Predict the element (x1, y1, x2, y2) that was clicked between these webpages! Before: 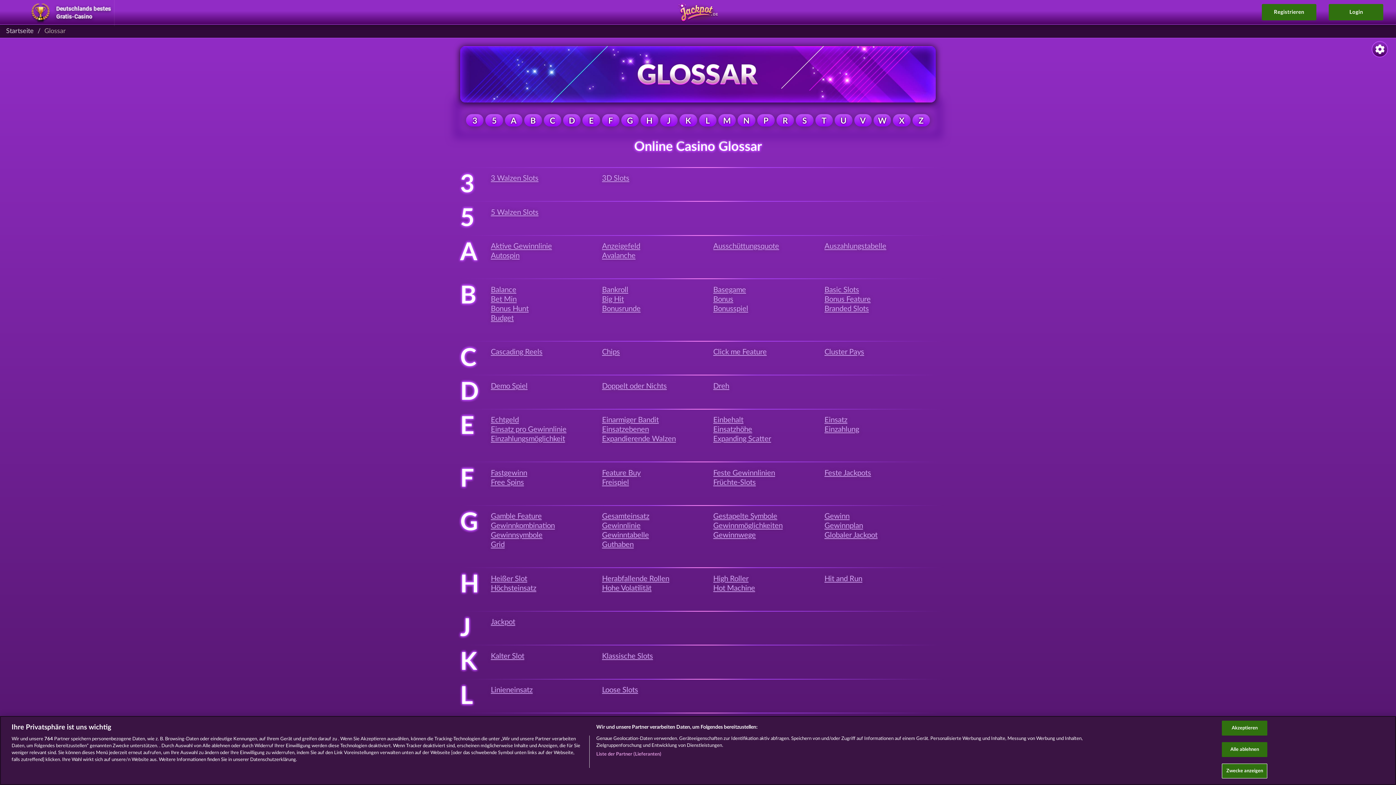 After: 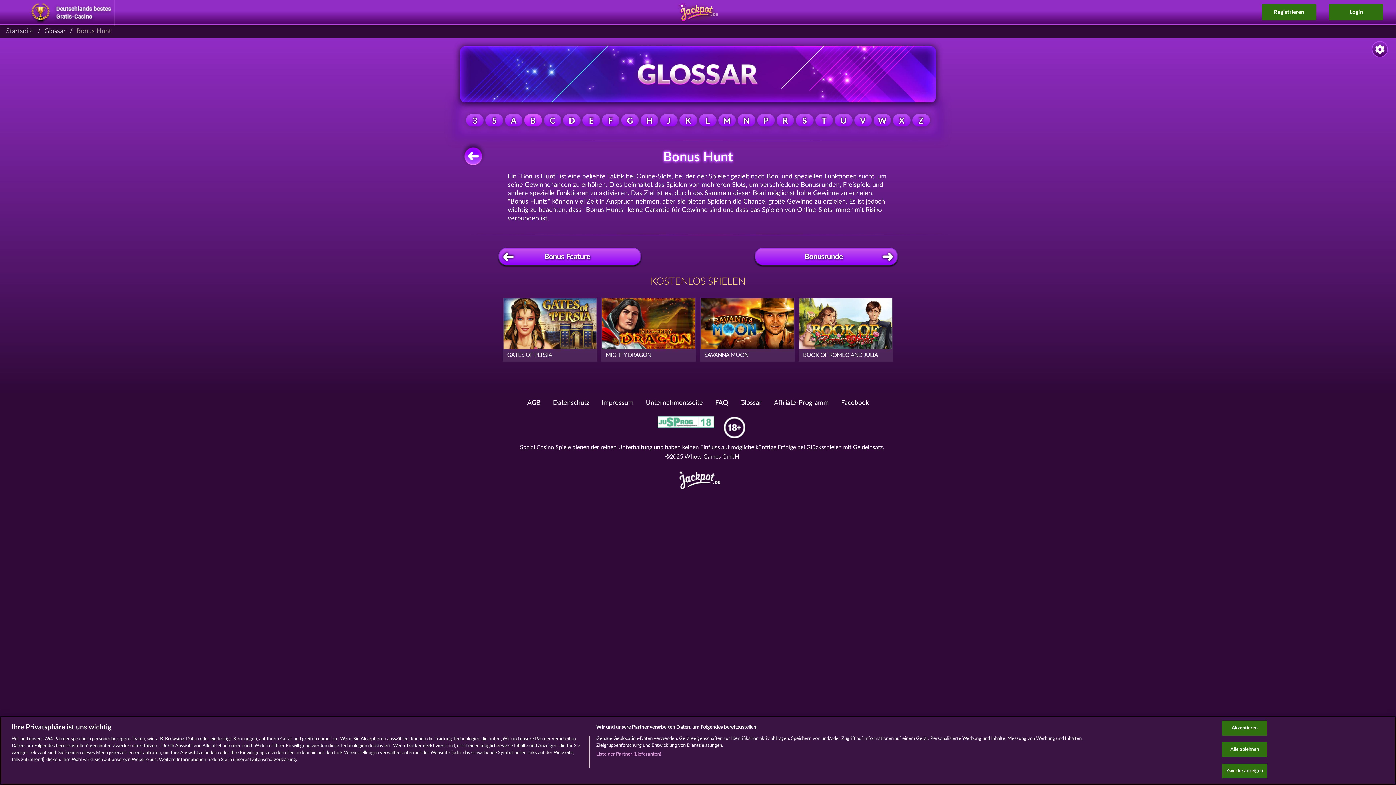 Action: bbox: (490, 305, 528, 312) label: Bonus Hunt